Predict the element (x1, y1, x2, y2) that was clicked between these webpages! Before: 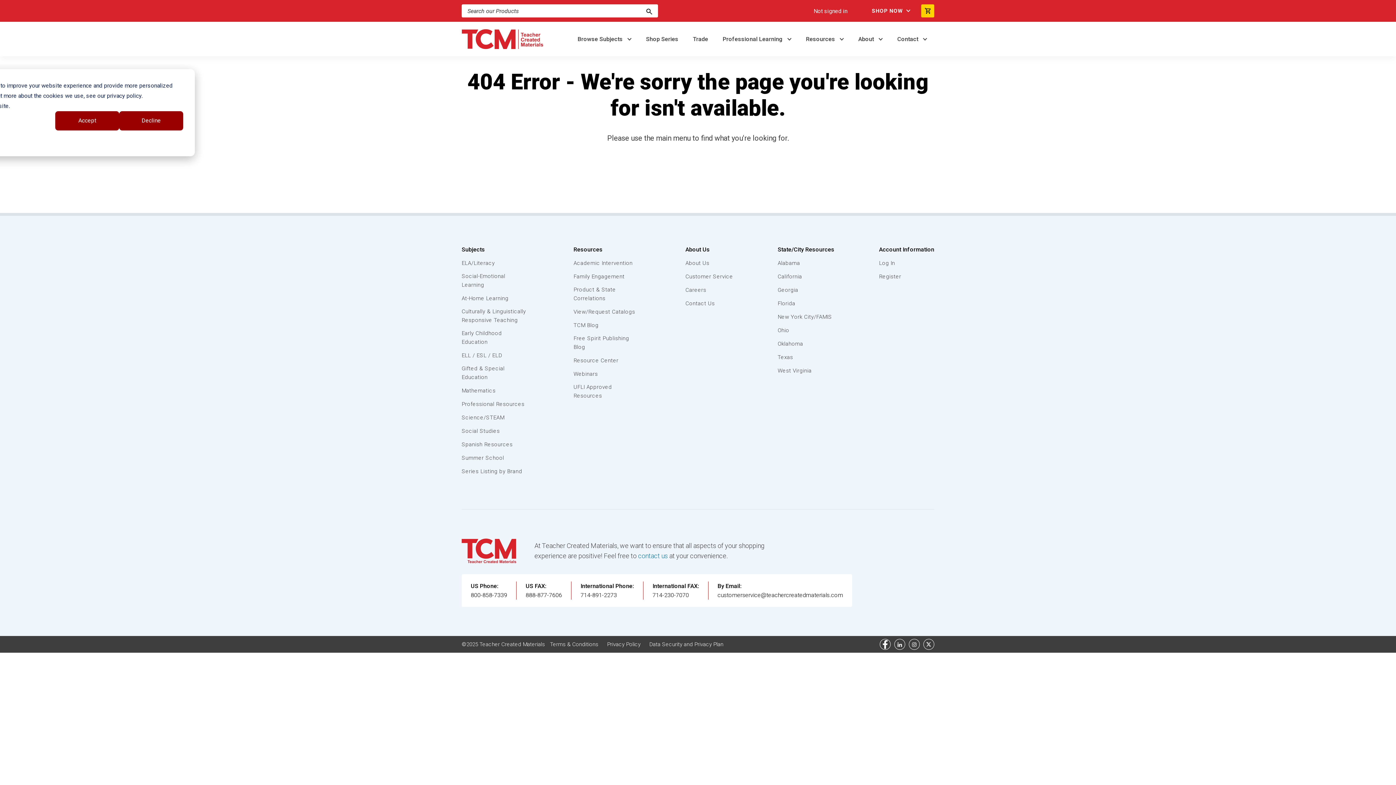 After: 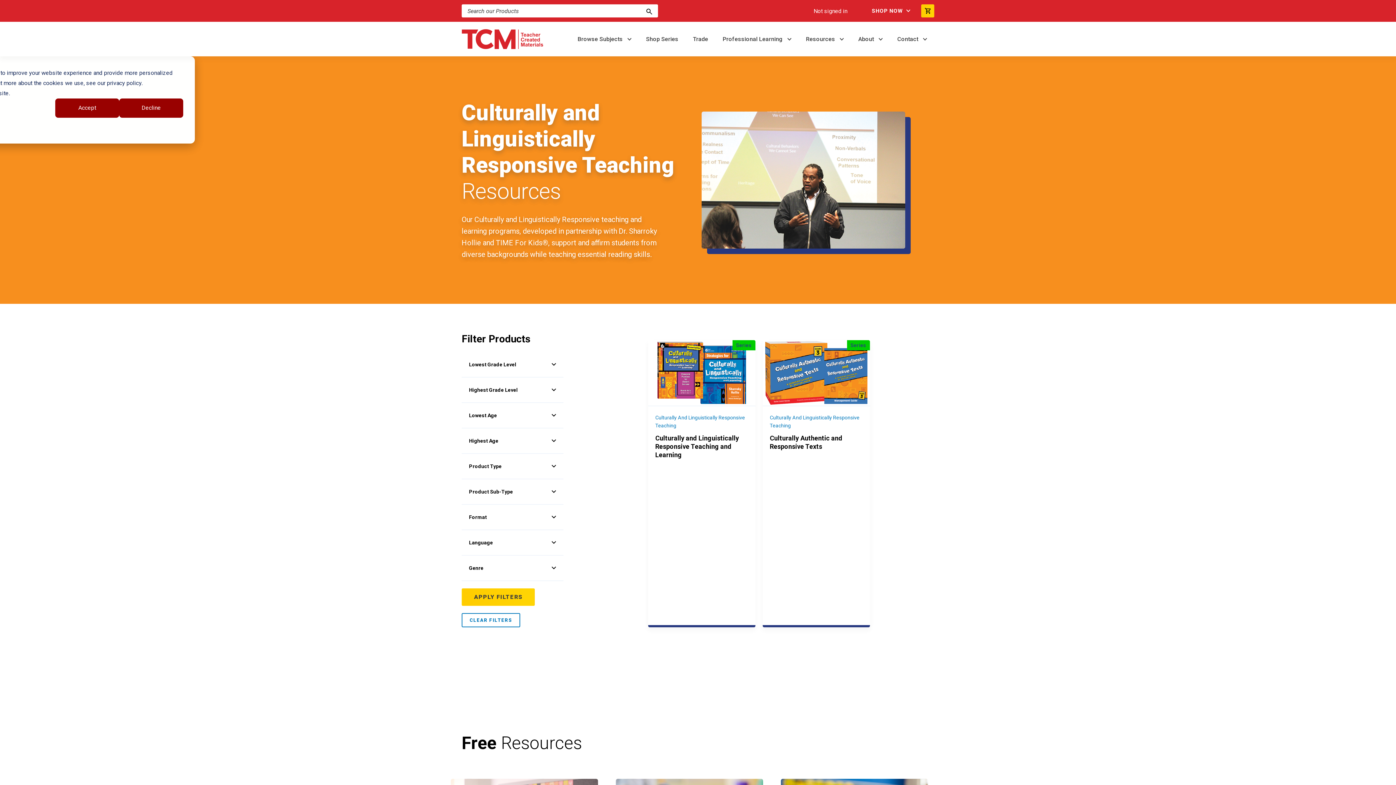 Action: label: Culturally & Linguistically Responsive Teaching bbox: (461, 307, 529, 324)